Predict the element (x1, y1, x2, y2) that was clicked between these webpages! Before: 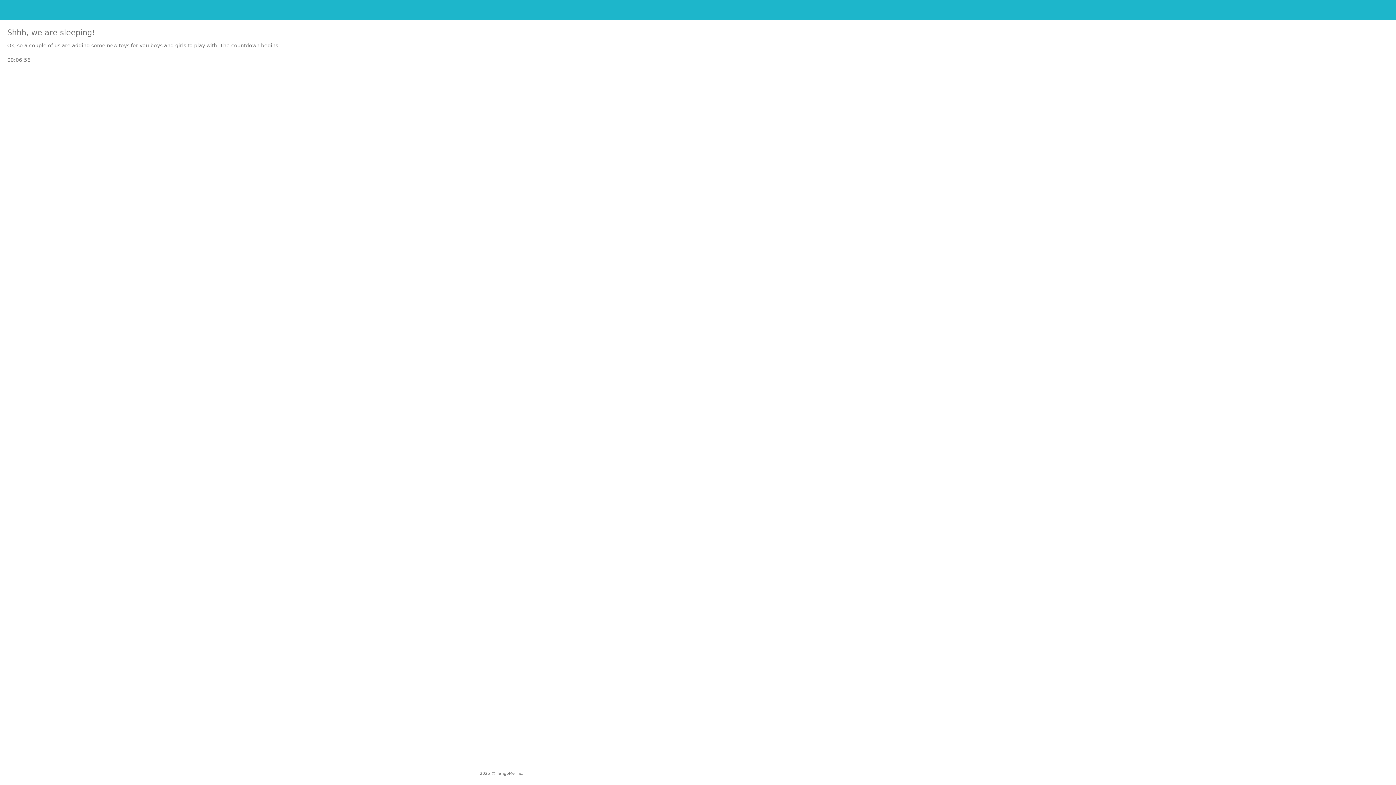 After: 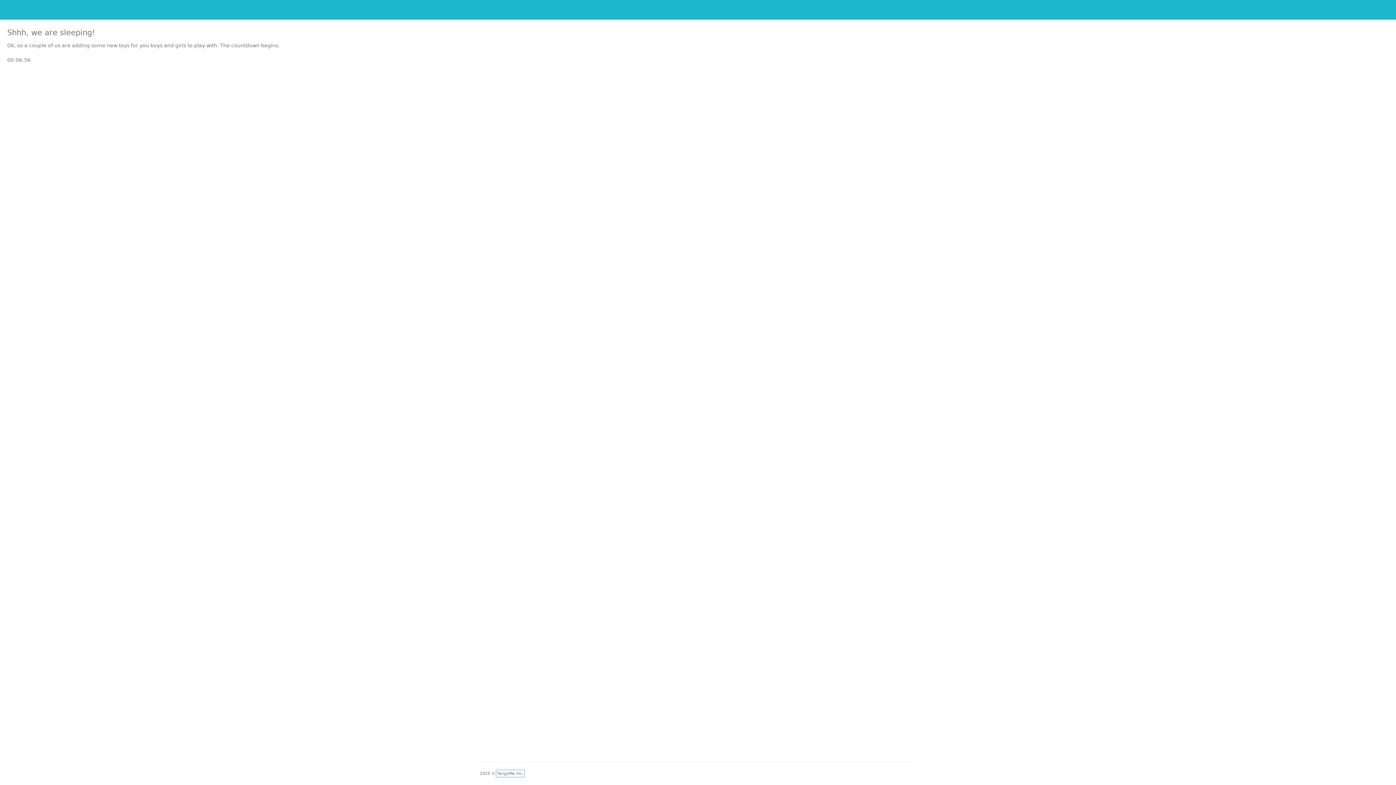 Action: label: TangoMe Inc. bbox: (497, 771, 523, 776)